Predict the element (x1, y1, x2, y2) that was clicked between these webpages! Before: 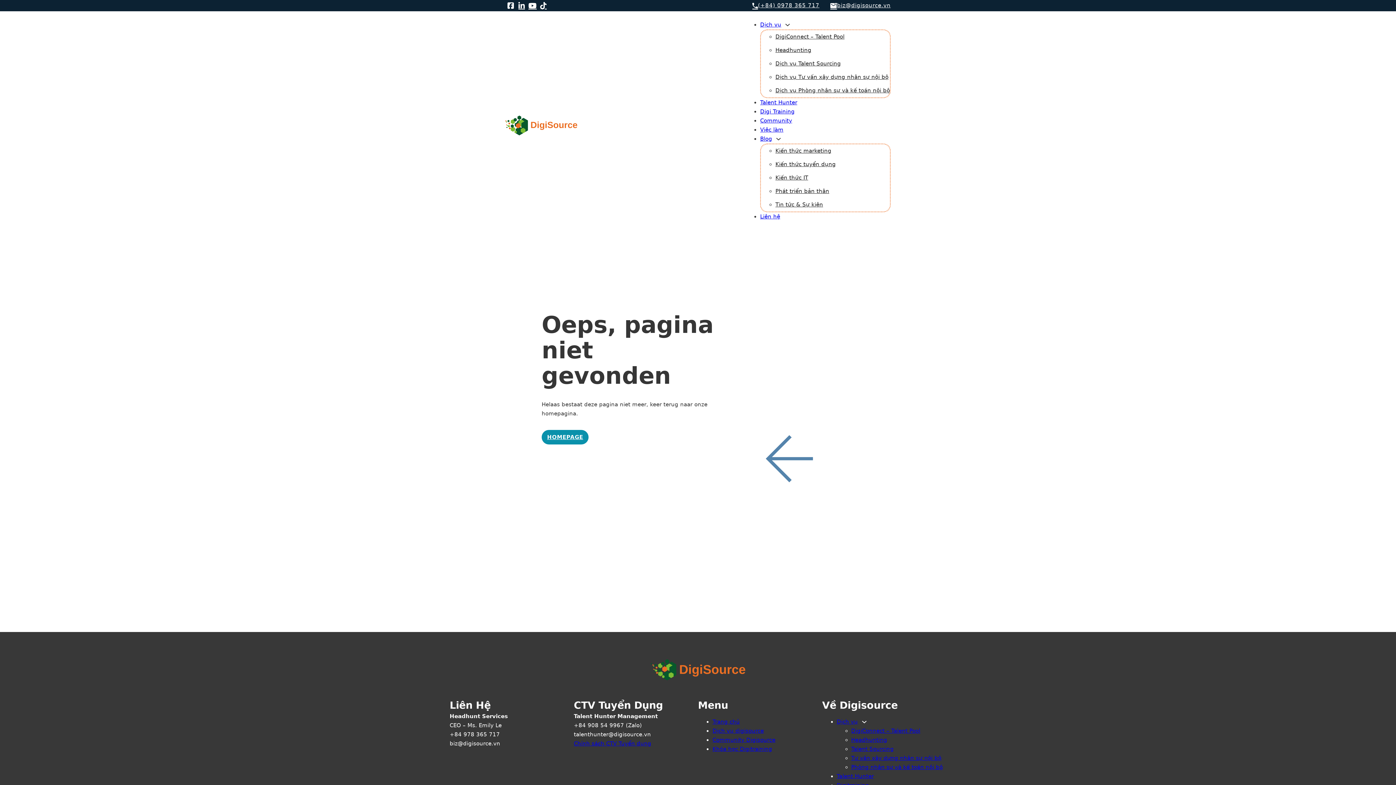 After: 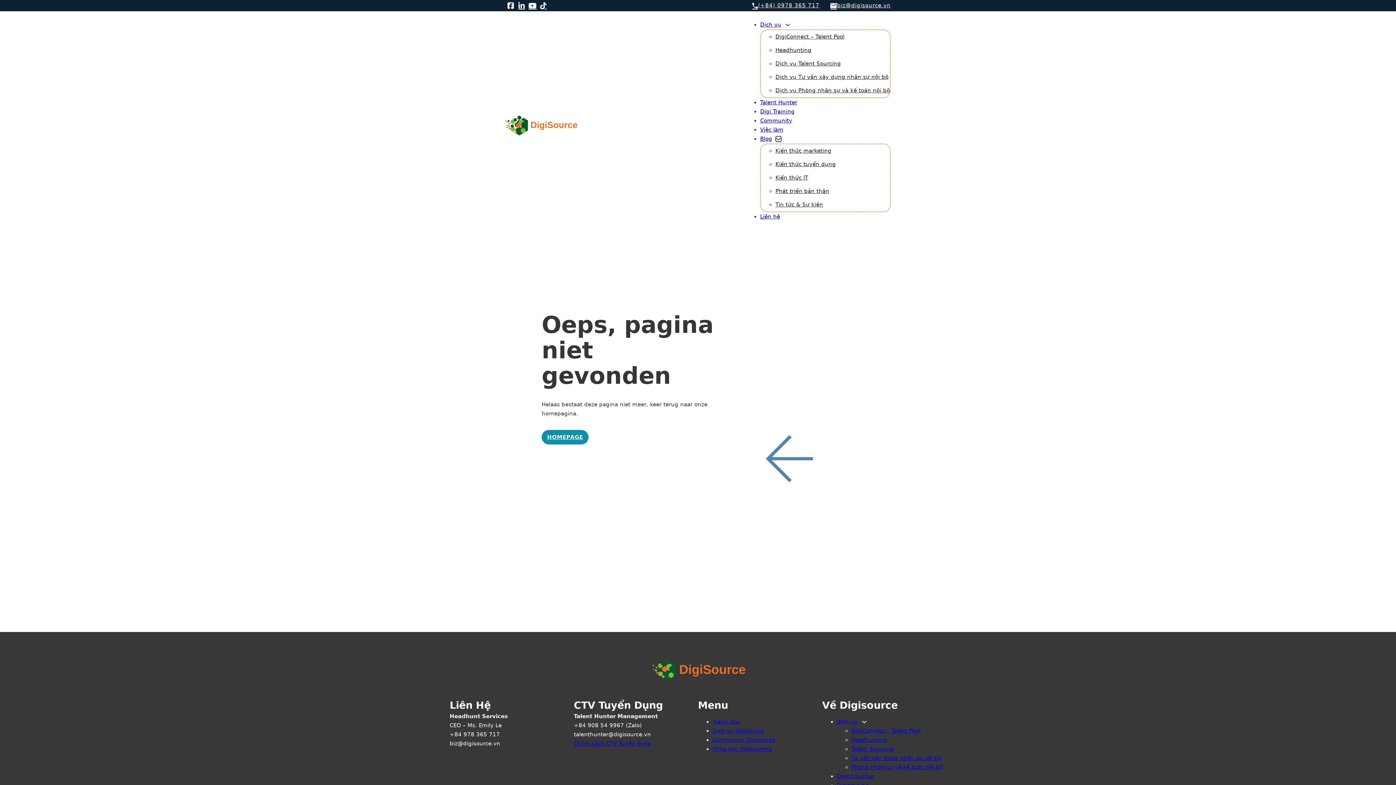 Action: label: Blog Sub menu bbox: (776, 136, 781, 141)